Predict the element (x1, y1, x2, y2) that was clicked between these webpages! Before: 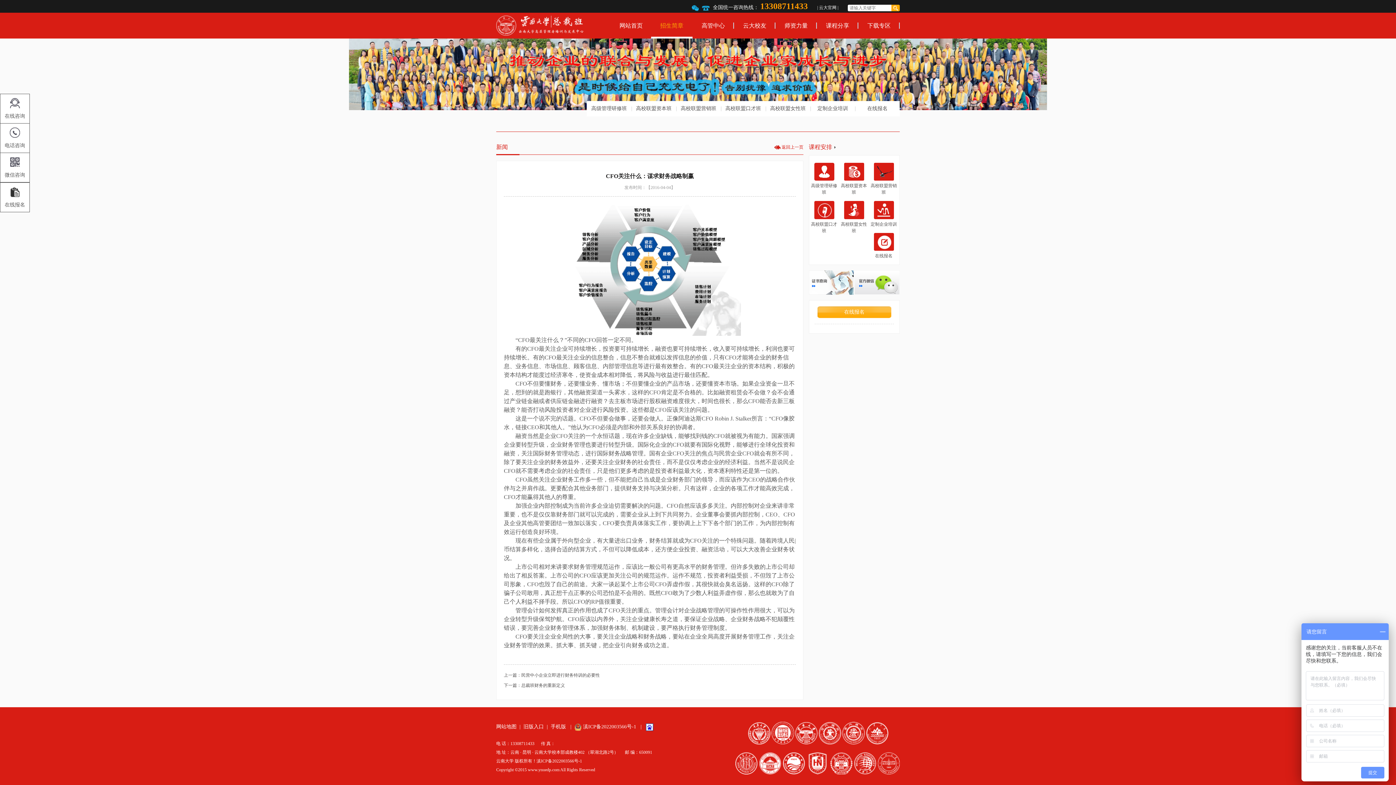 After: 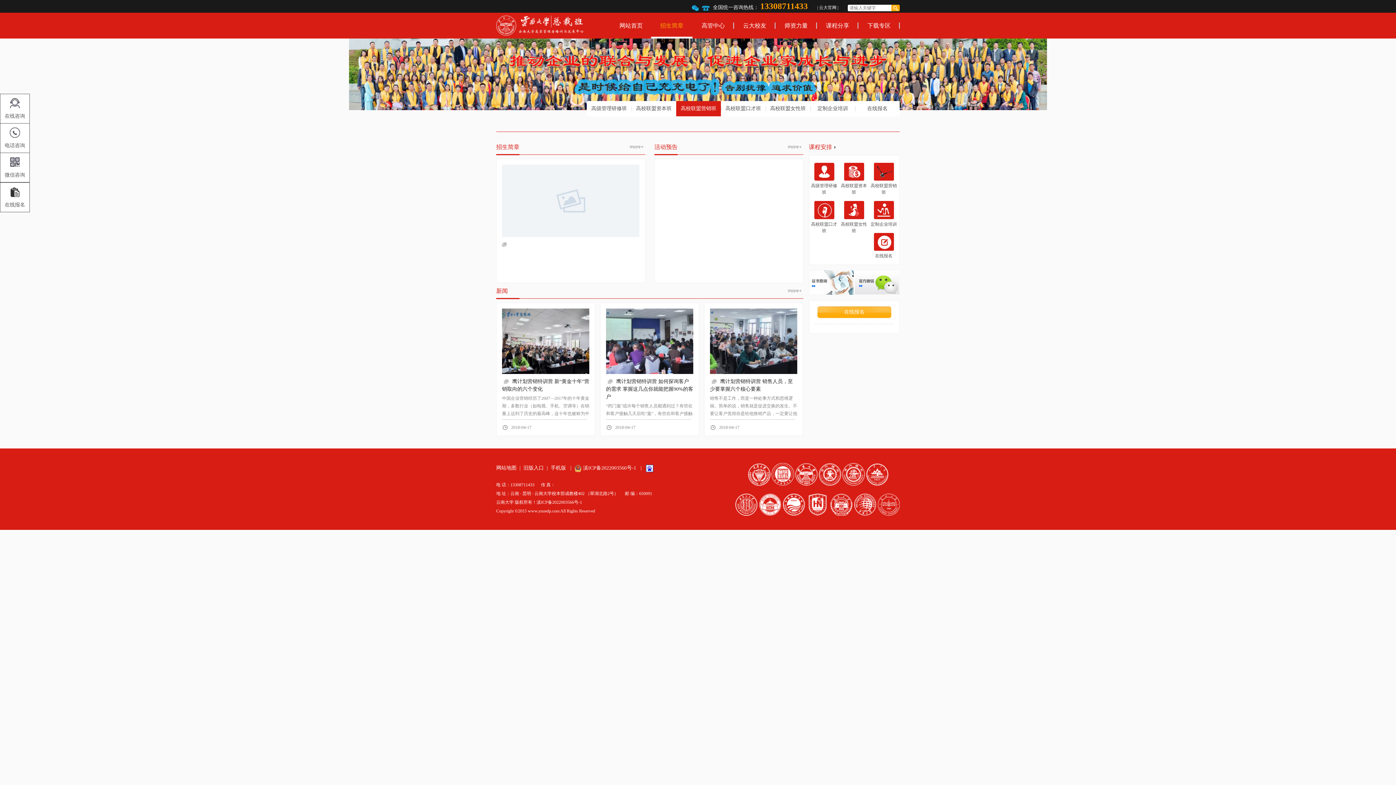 Action: label: 高校联盟营销班 bbox: (676, 101, 721, 116)